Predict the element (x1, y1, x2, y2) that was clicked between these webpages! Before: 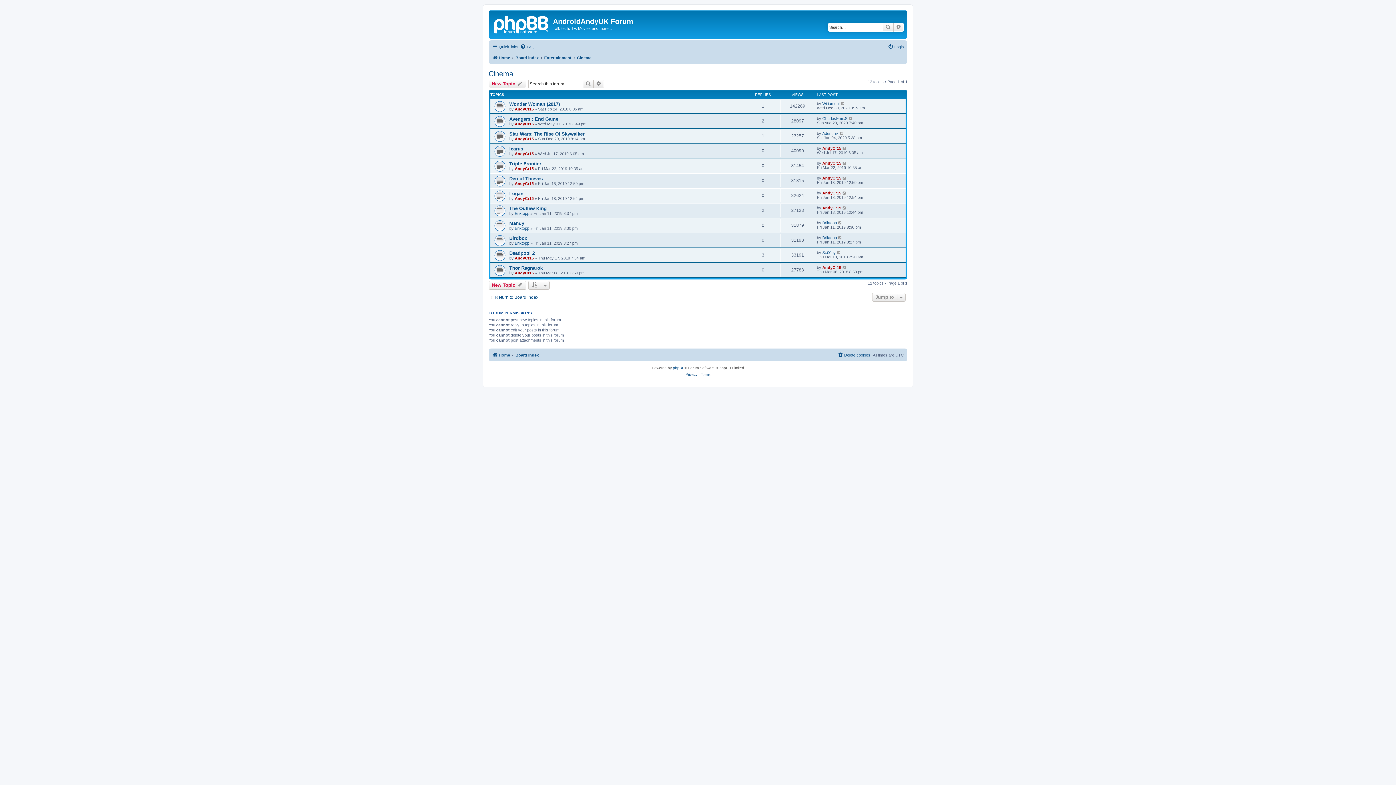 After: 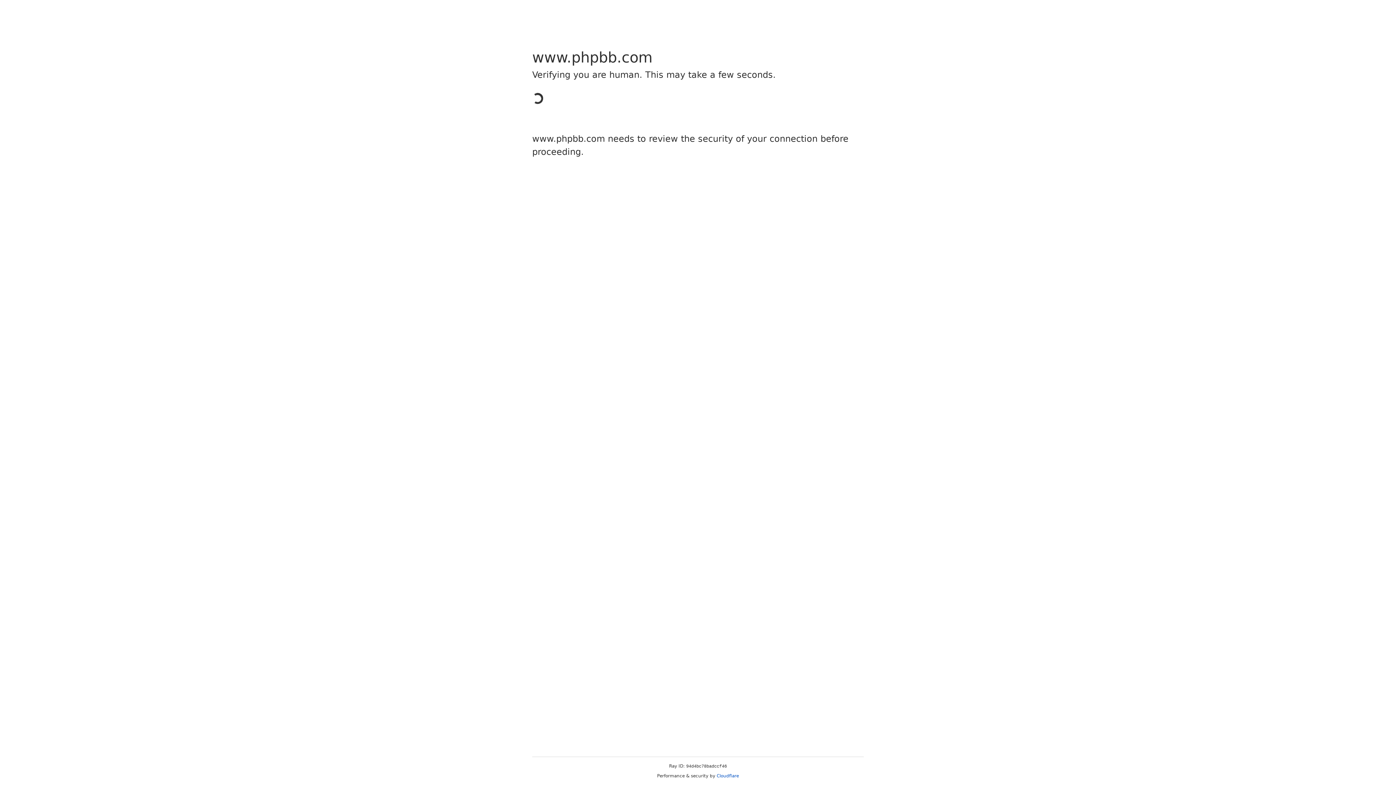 Action: bbox: (673, 365, 684, 371) label: phpBB